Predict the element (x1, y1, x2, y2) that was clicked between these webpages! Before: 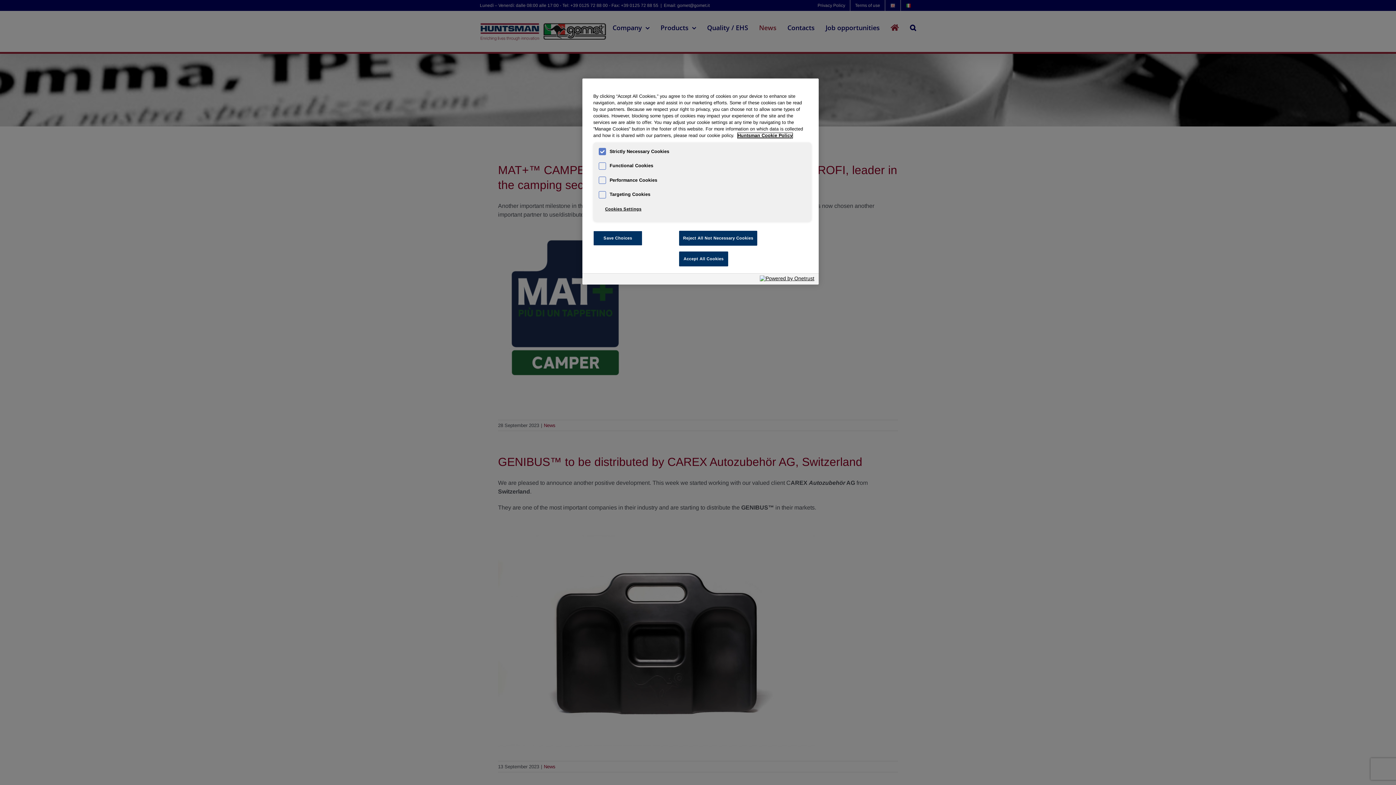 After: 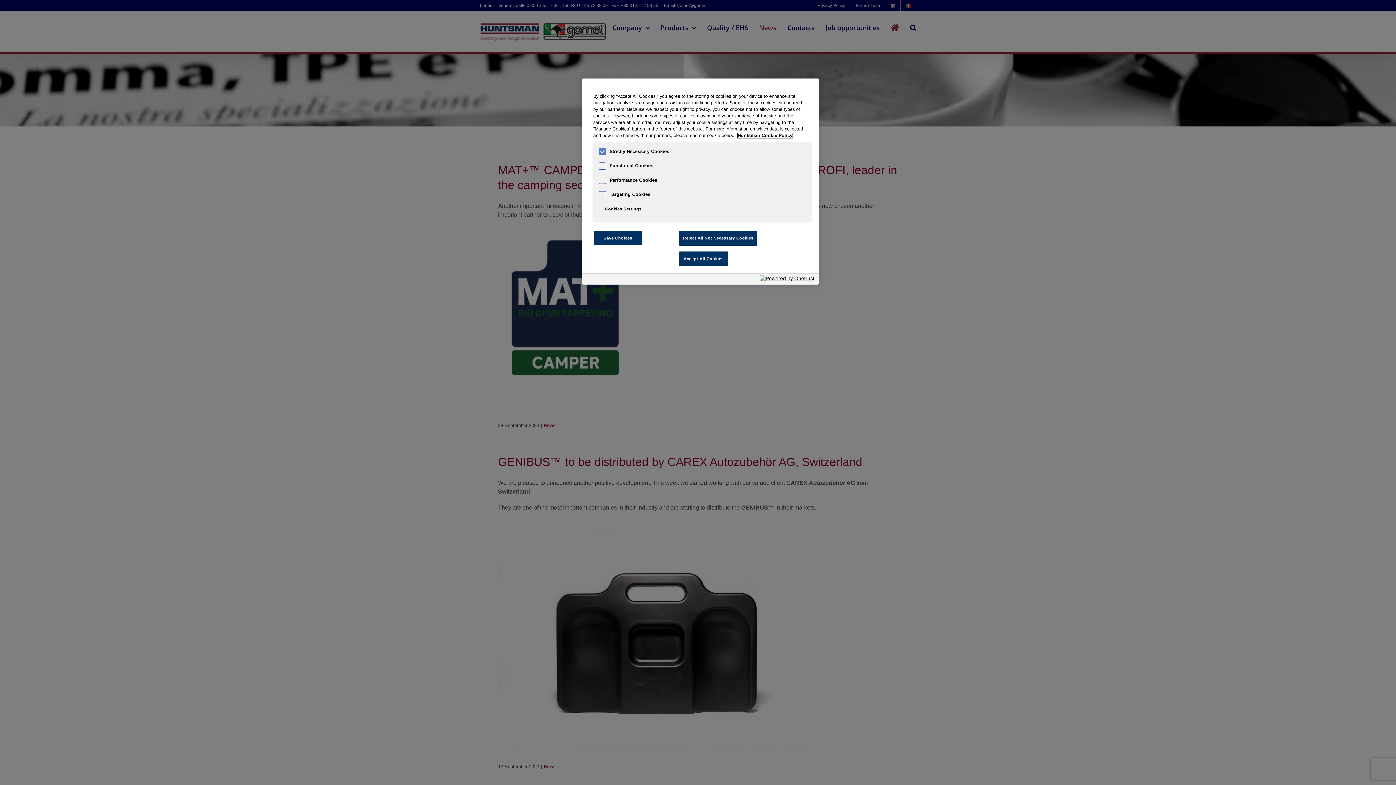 Action: bbox: (737, 133, 792, 138) label: More information about your privacy, opens in a new tab